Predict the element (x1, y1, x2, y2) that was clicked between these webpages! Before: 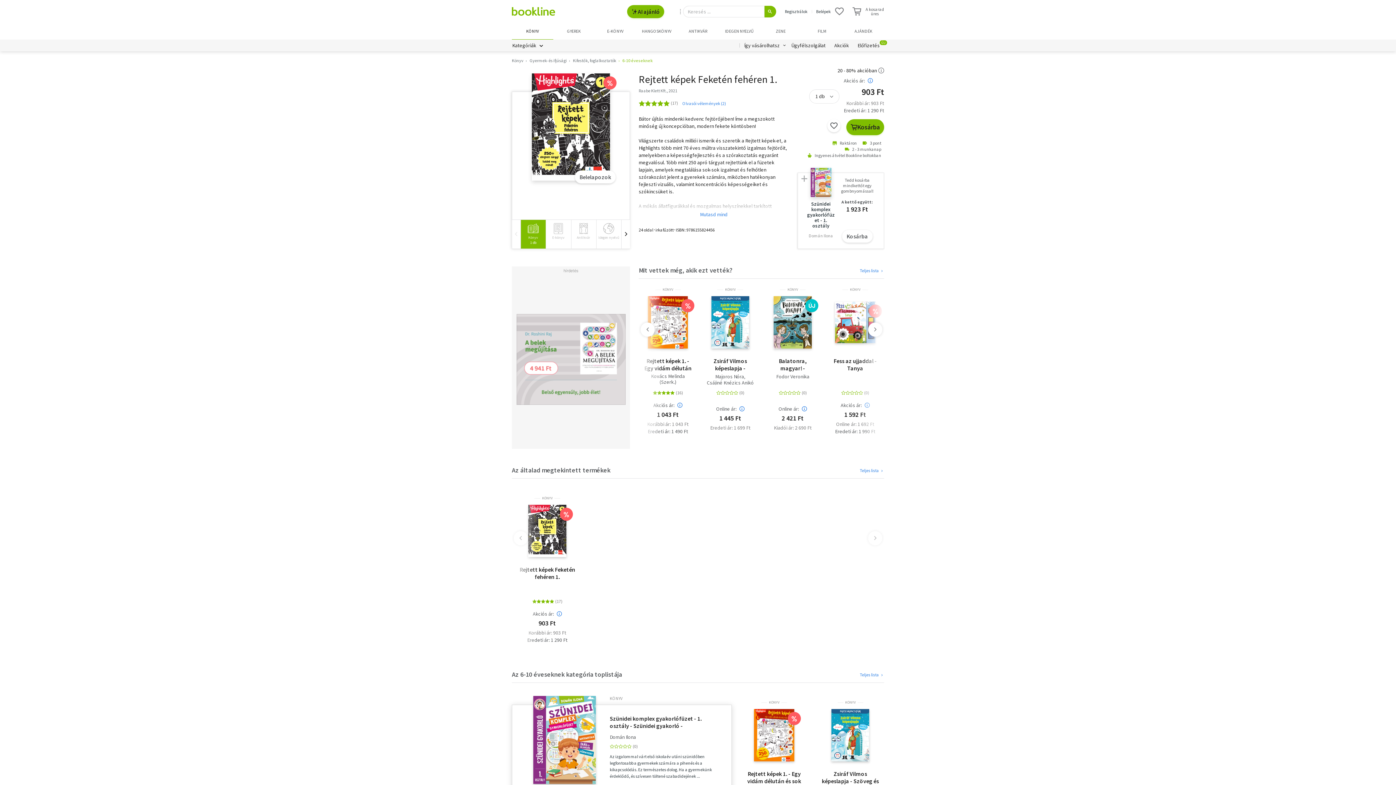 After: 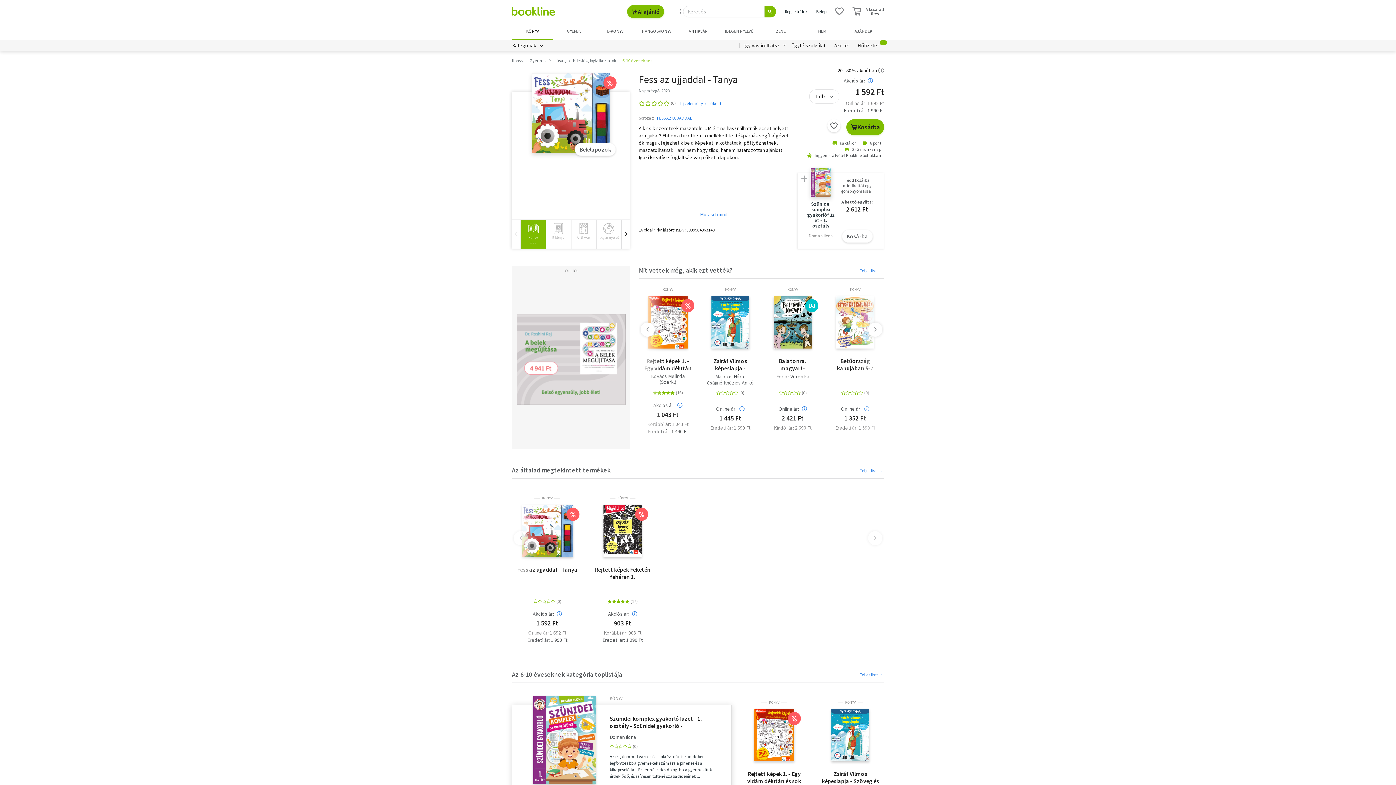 Action: bbox: (830, 357, 880, 372) label: Fess az ujjaddal - Tanya